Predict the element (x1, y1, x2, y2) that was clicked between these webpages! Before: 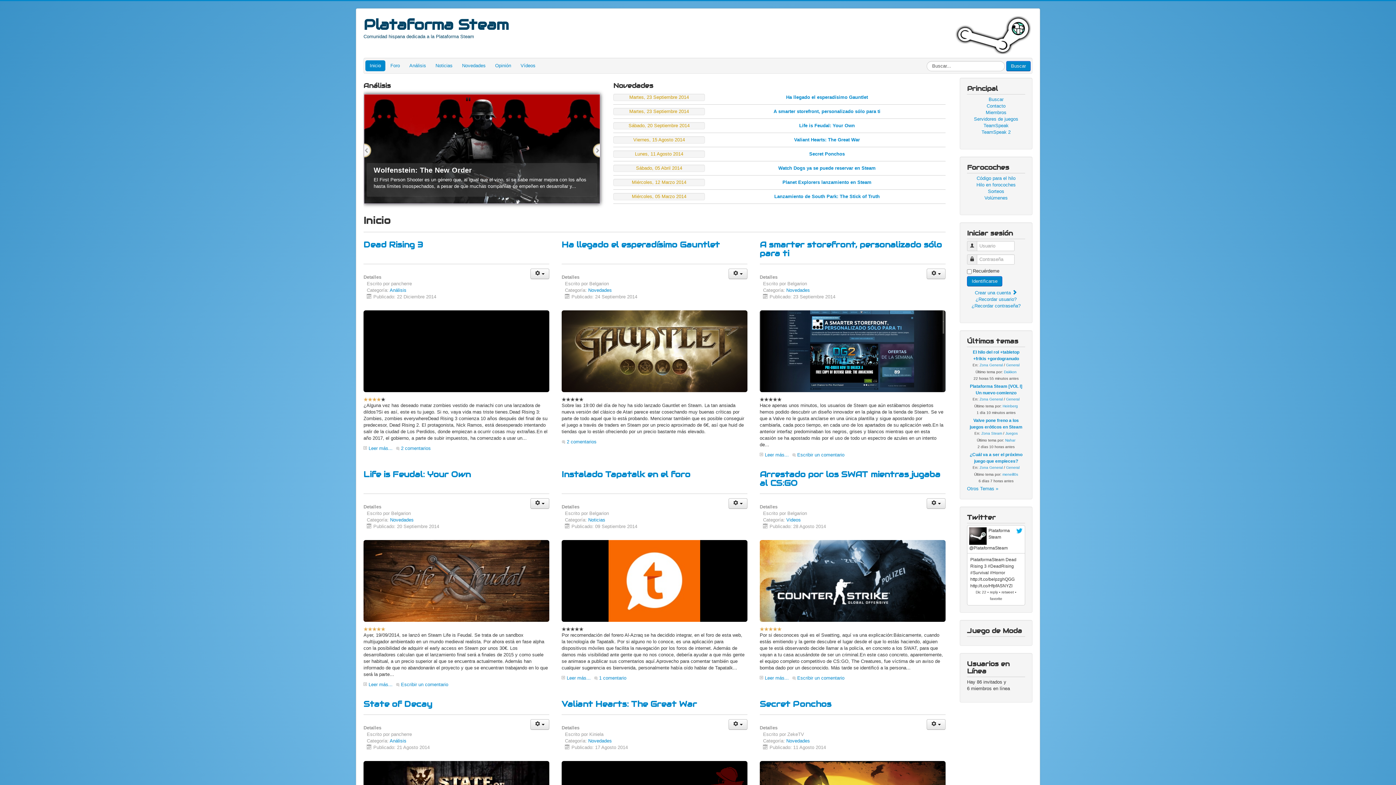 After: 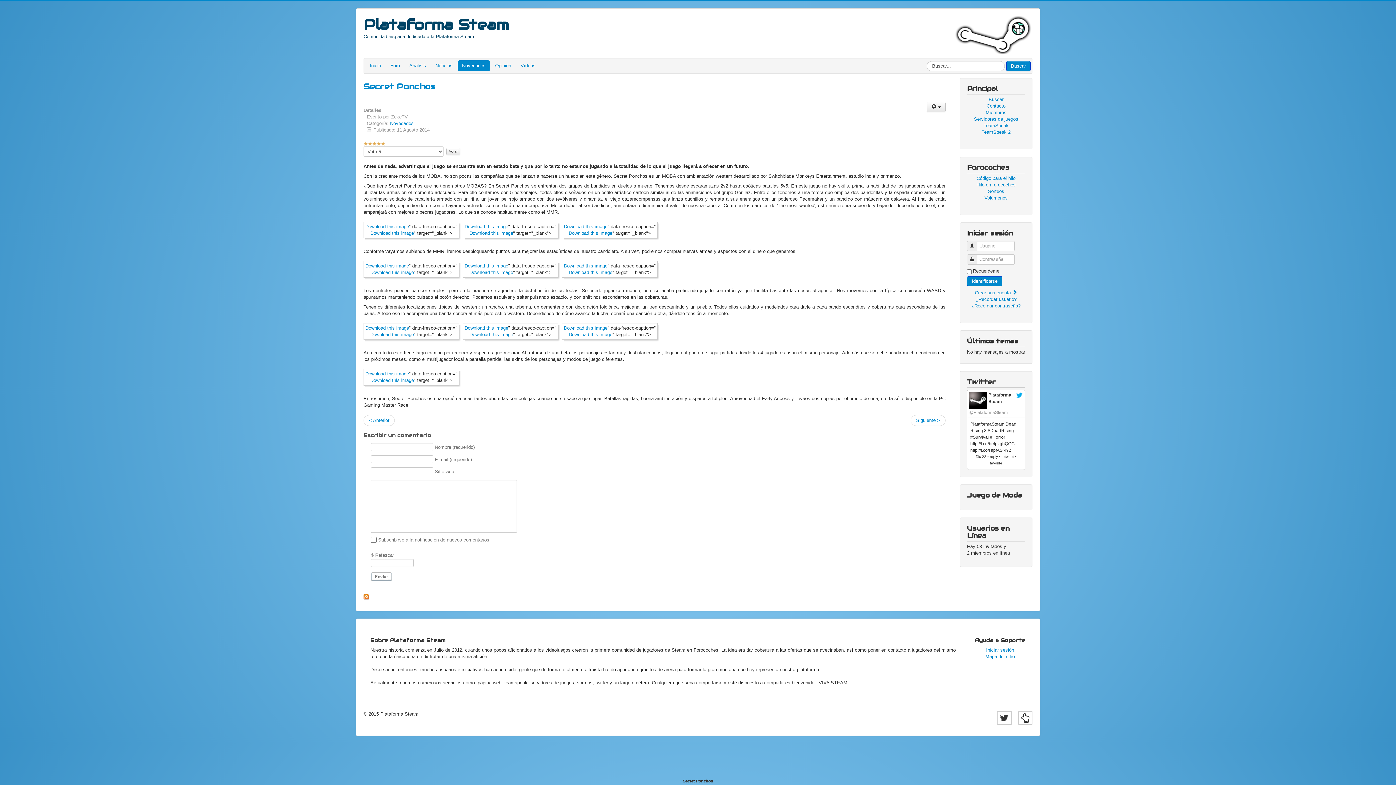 Action: label: Secret Ponchos bbox: (809, 151, 845, 156)